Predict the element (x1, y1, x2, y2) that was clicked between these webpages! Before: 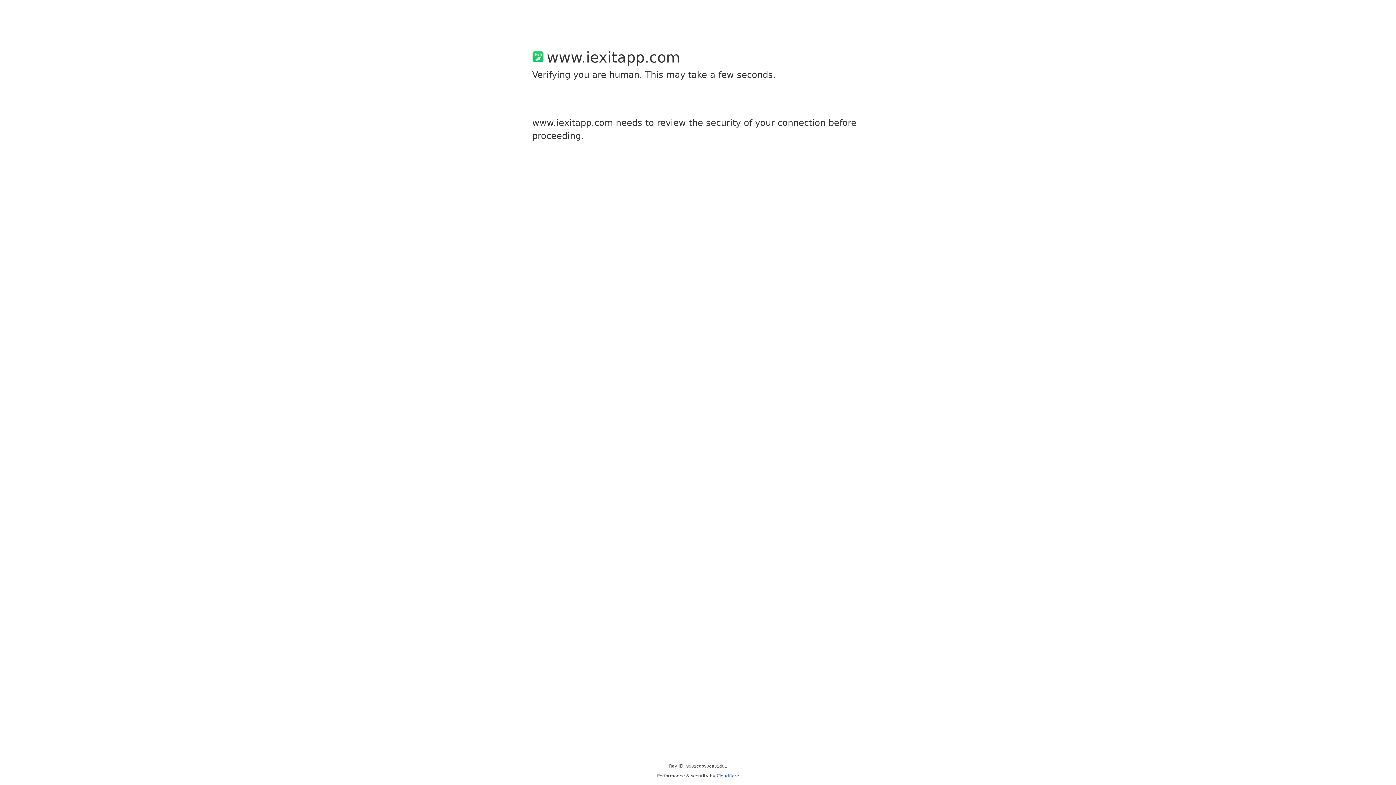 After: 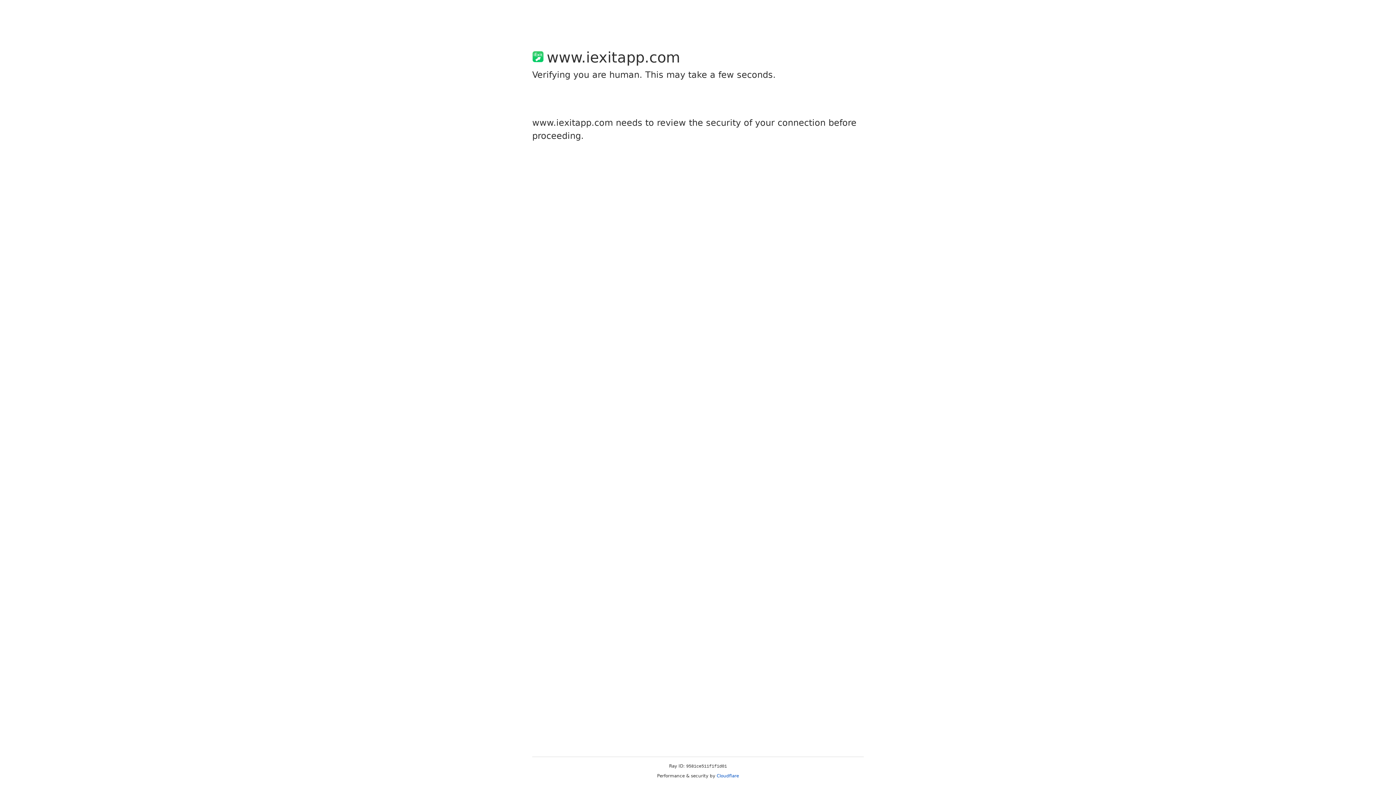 Action: label: Cloudflare bbox: (716, 773, 739, 778)